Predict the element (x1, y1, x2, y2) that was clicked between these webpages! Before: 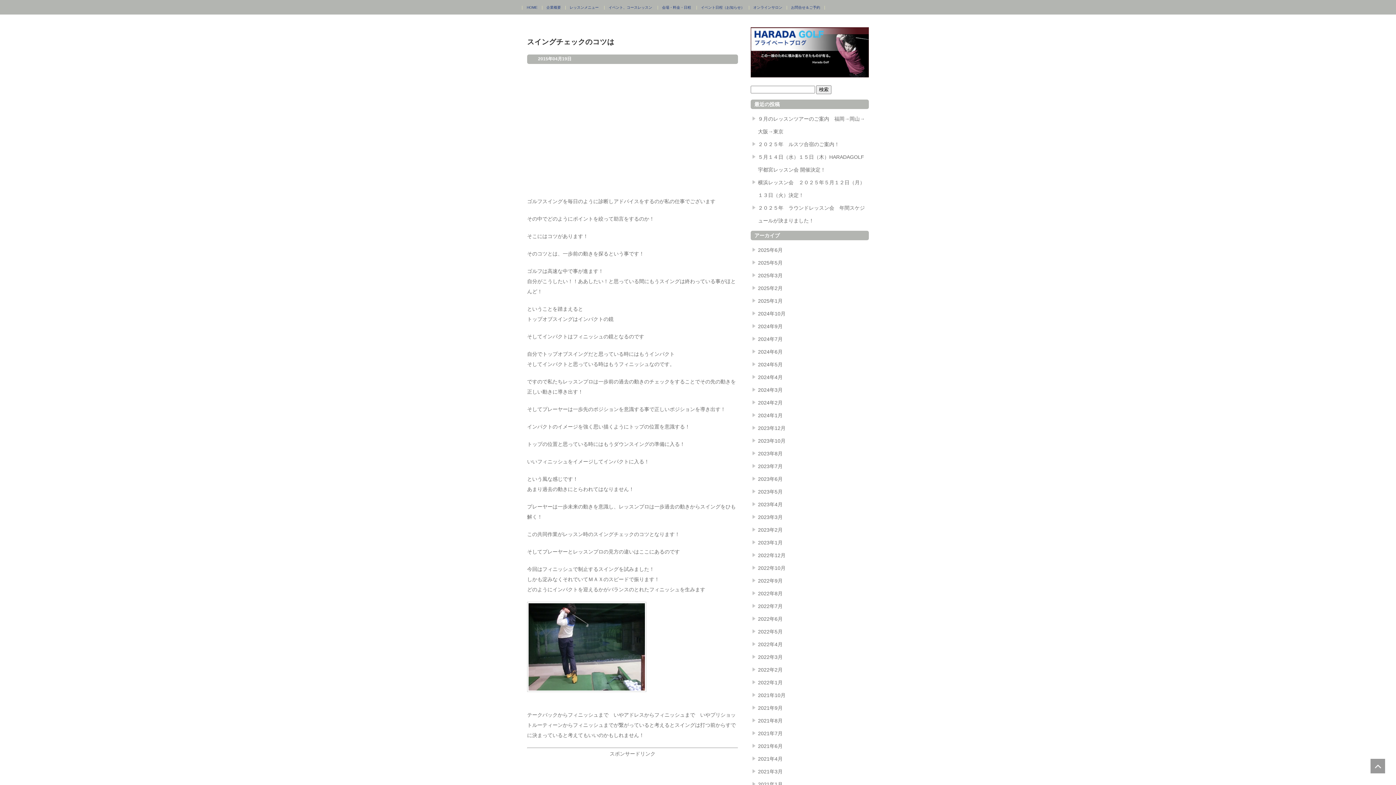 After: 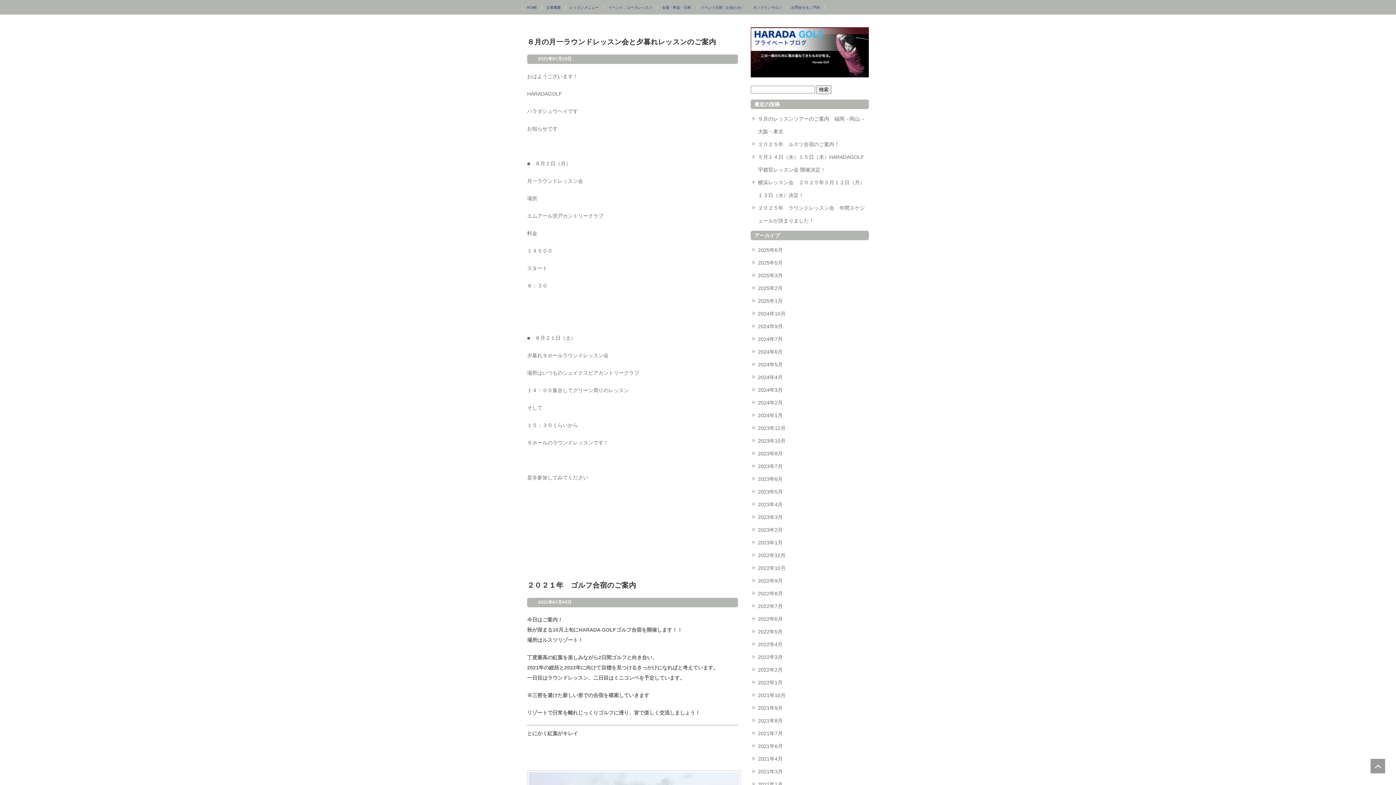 Action: bbox: (758, 730, 782, 736) label: 2021年7月